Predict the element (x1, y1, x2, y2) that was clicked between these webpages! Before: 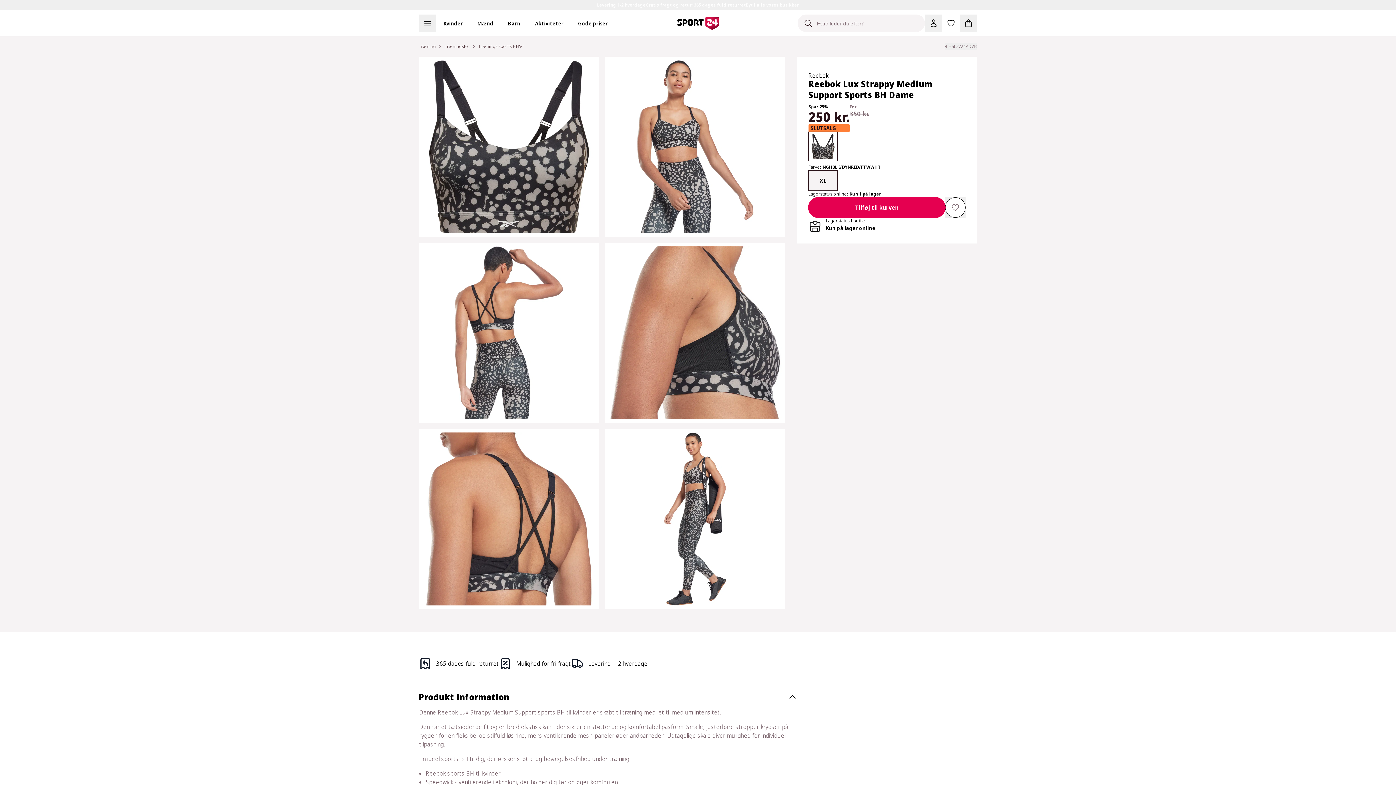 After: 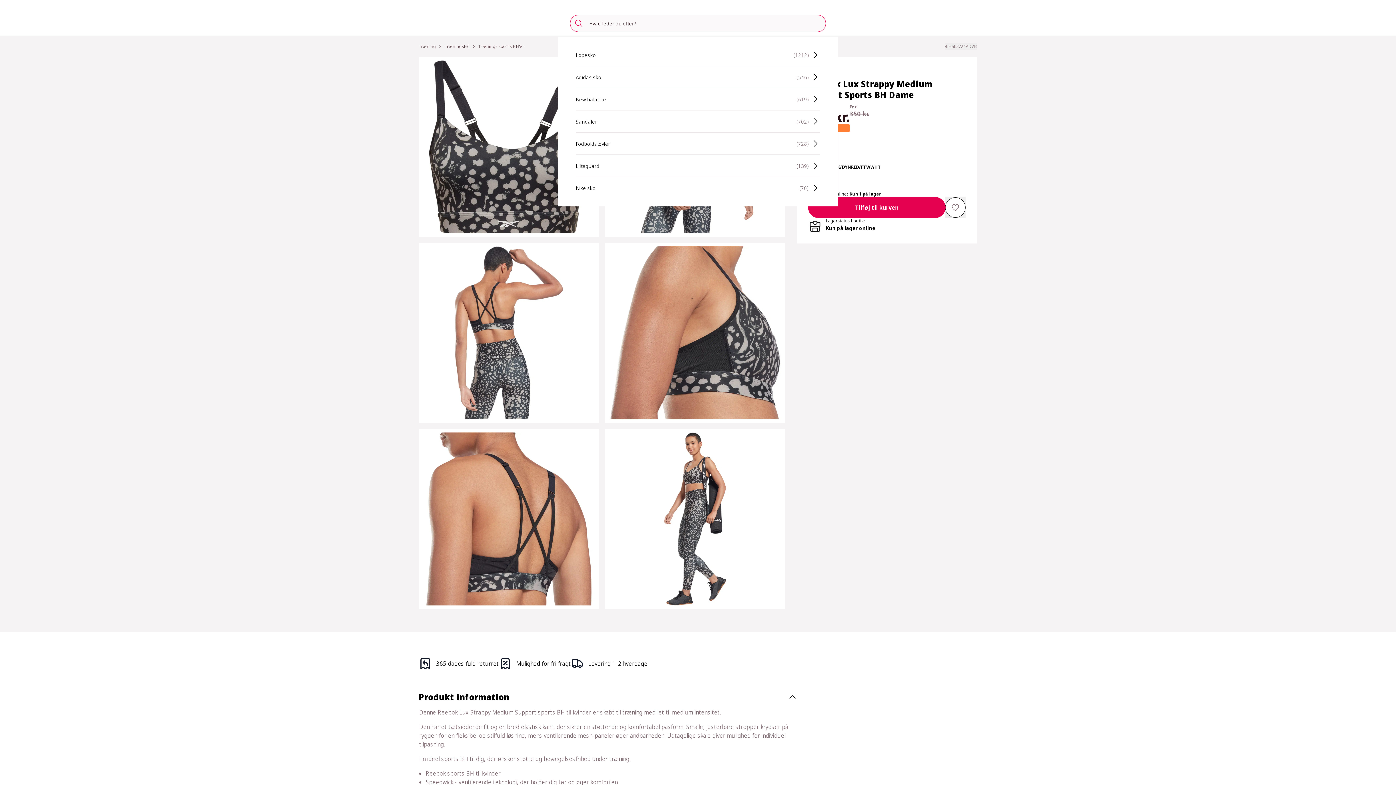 Action: bbox: (803, 18, 812, 27)